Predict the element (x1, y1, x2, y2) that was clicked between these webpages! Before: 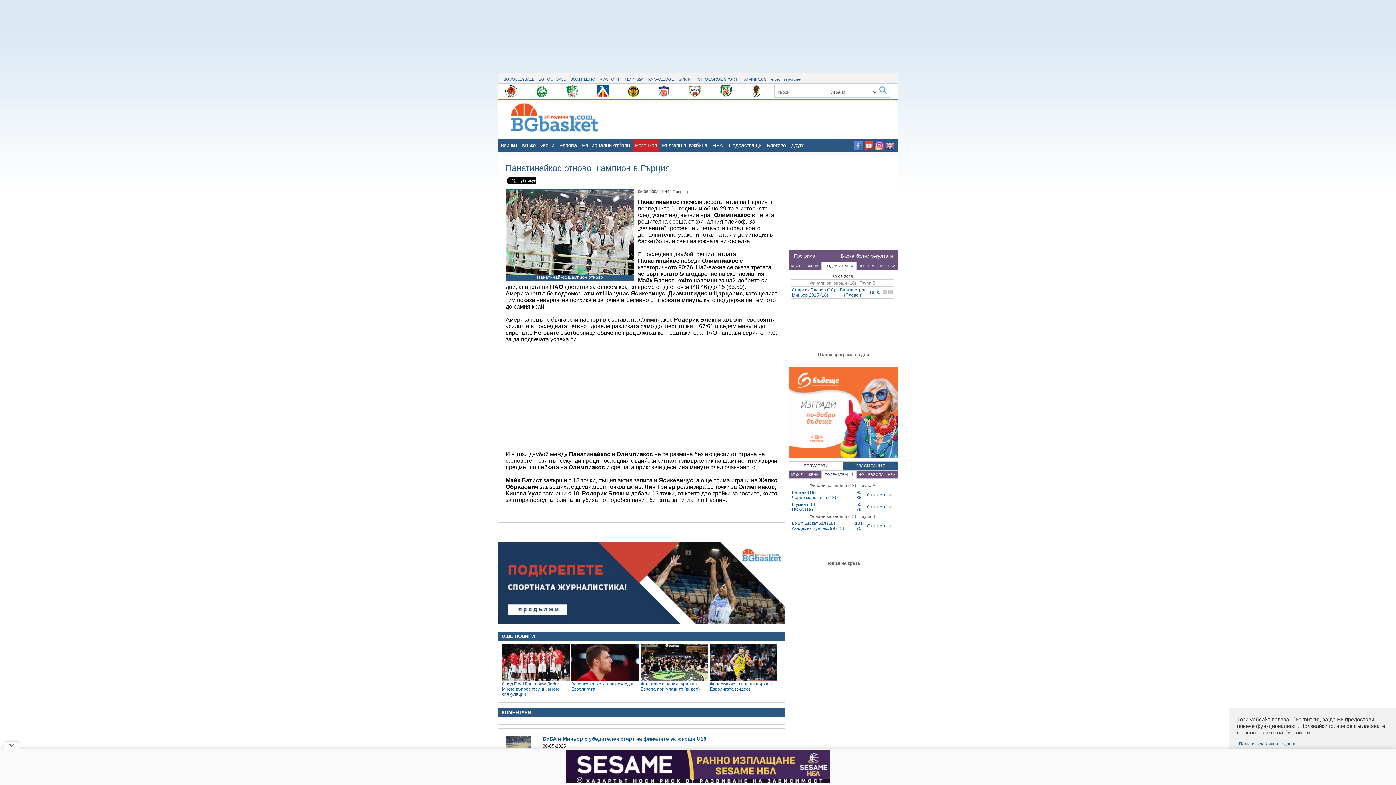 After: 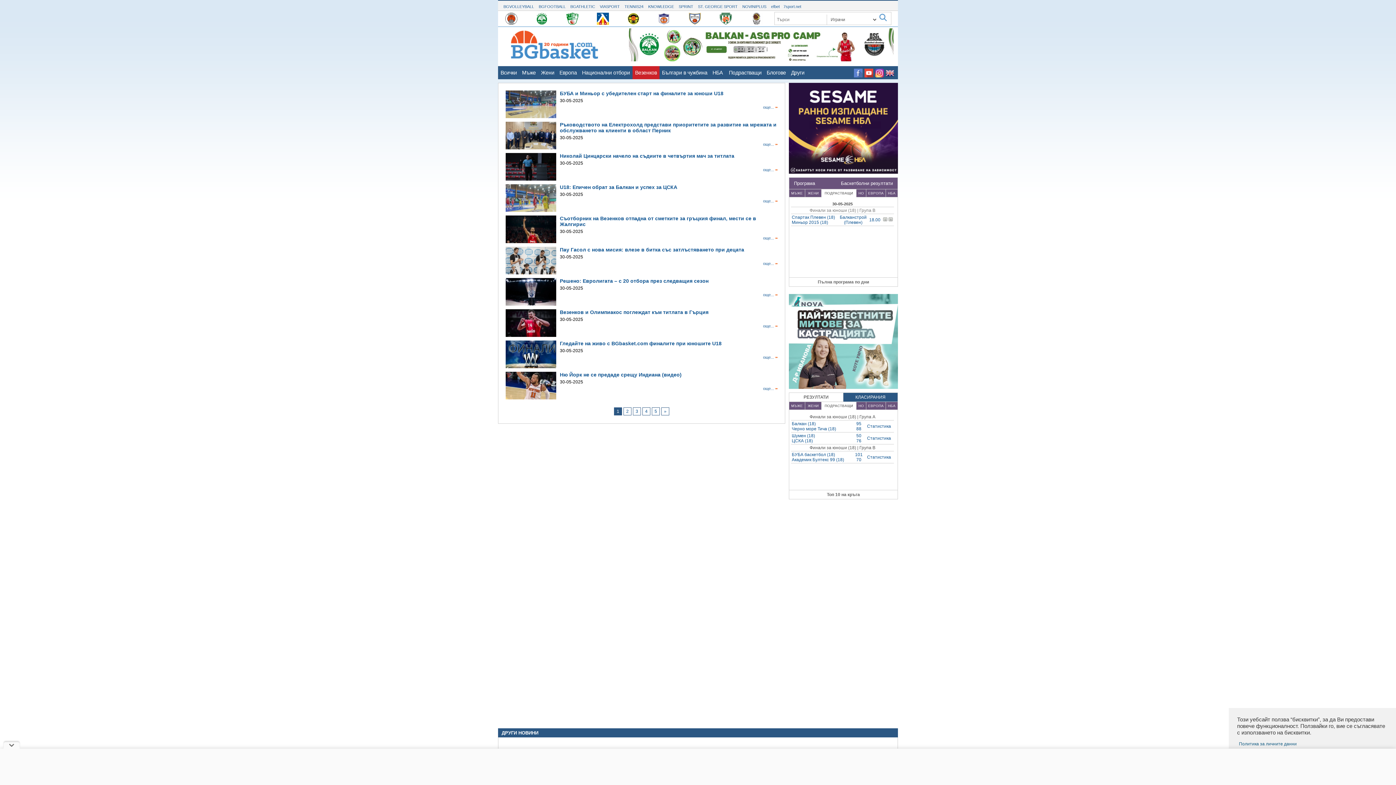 Action: label: Всички bbox: (498, 138, 519, 152)